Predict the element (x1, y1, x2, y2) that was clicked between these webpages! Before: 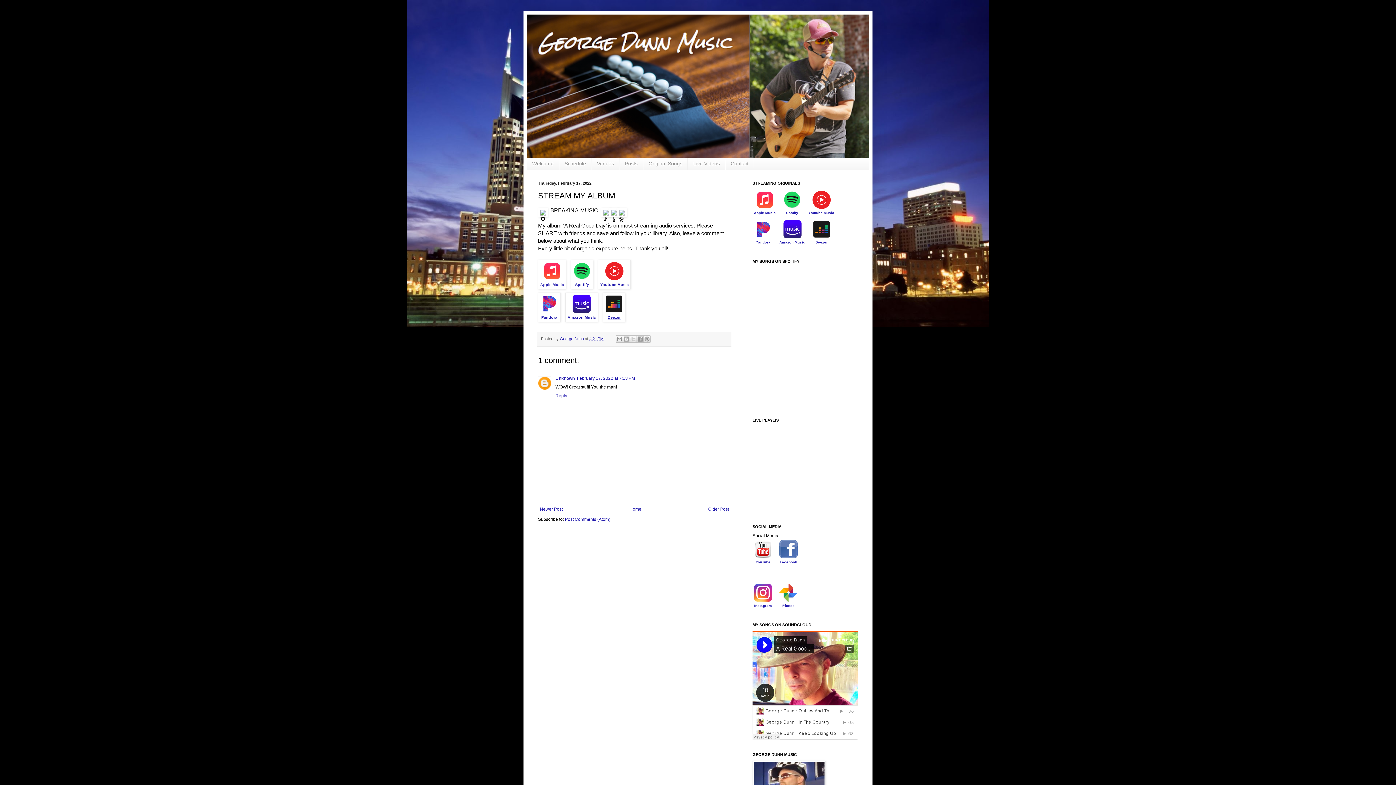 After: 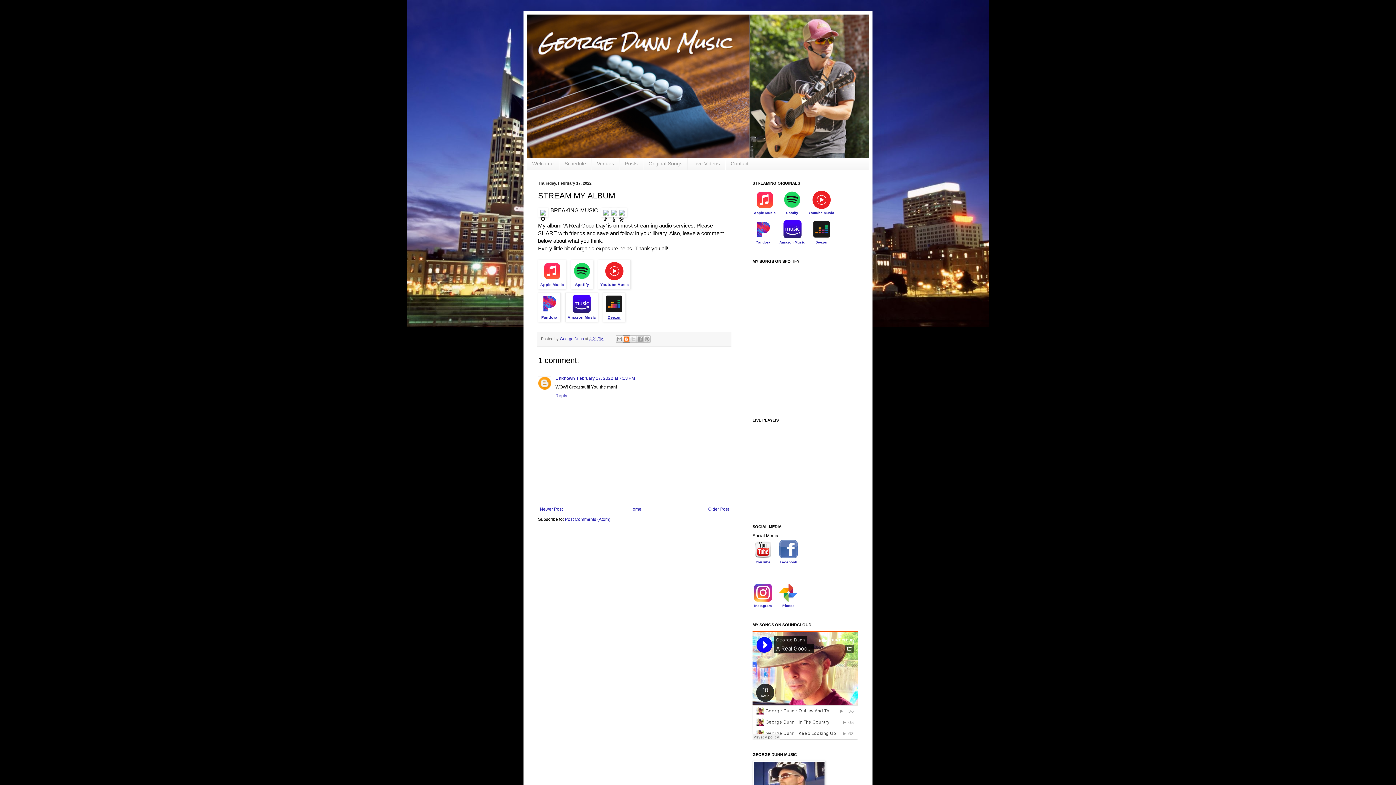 Action: label: BlogThis! bbox: (623, 335, 630, 342)